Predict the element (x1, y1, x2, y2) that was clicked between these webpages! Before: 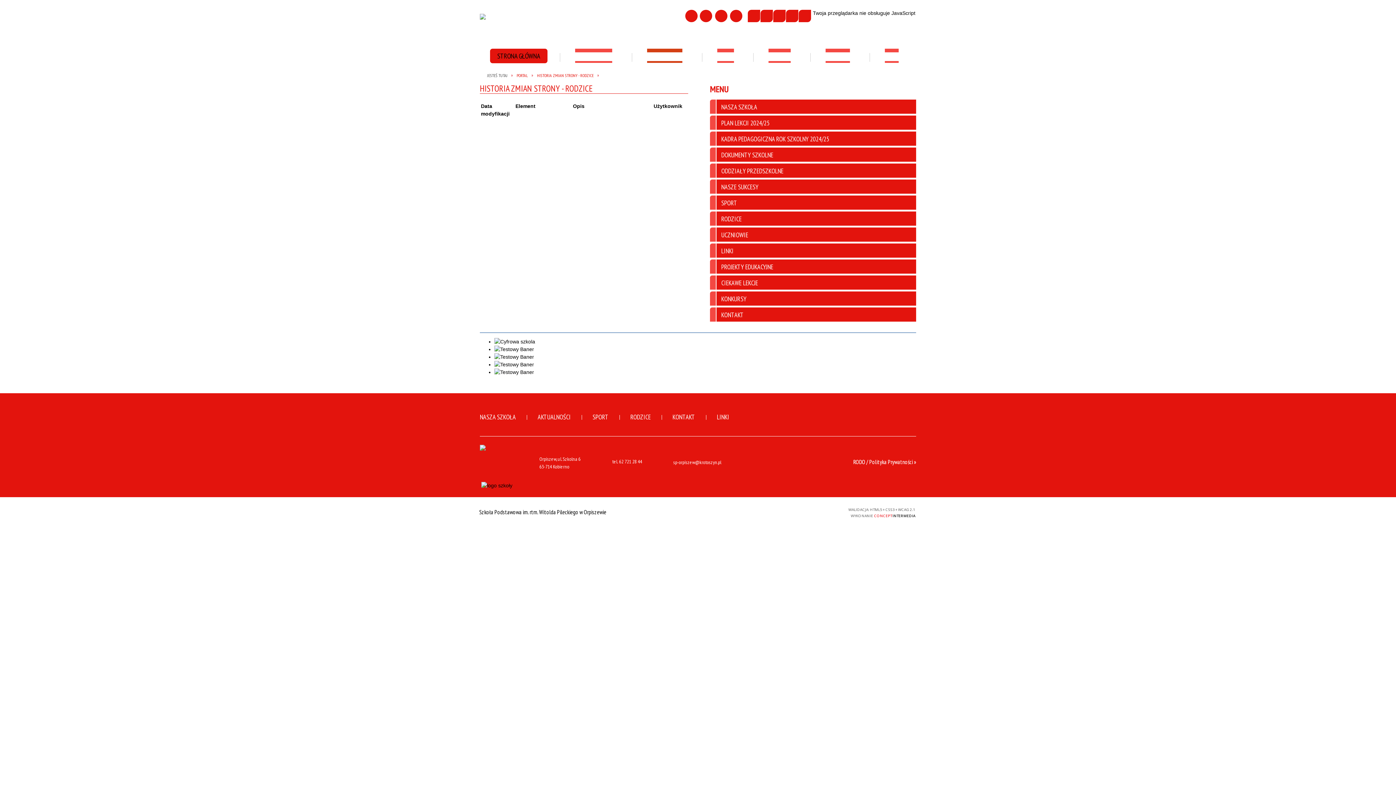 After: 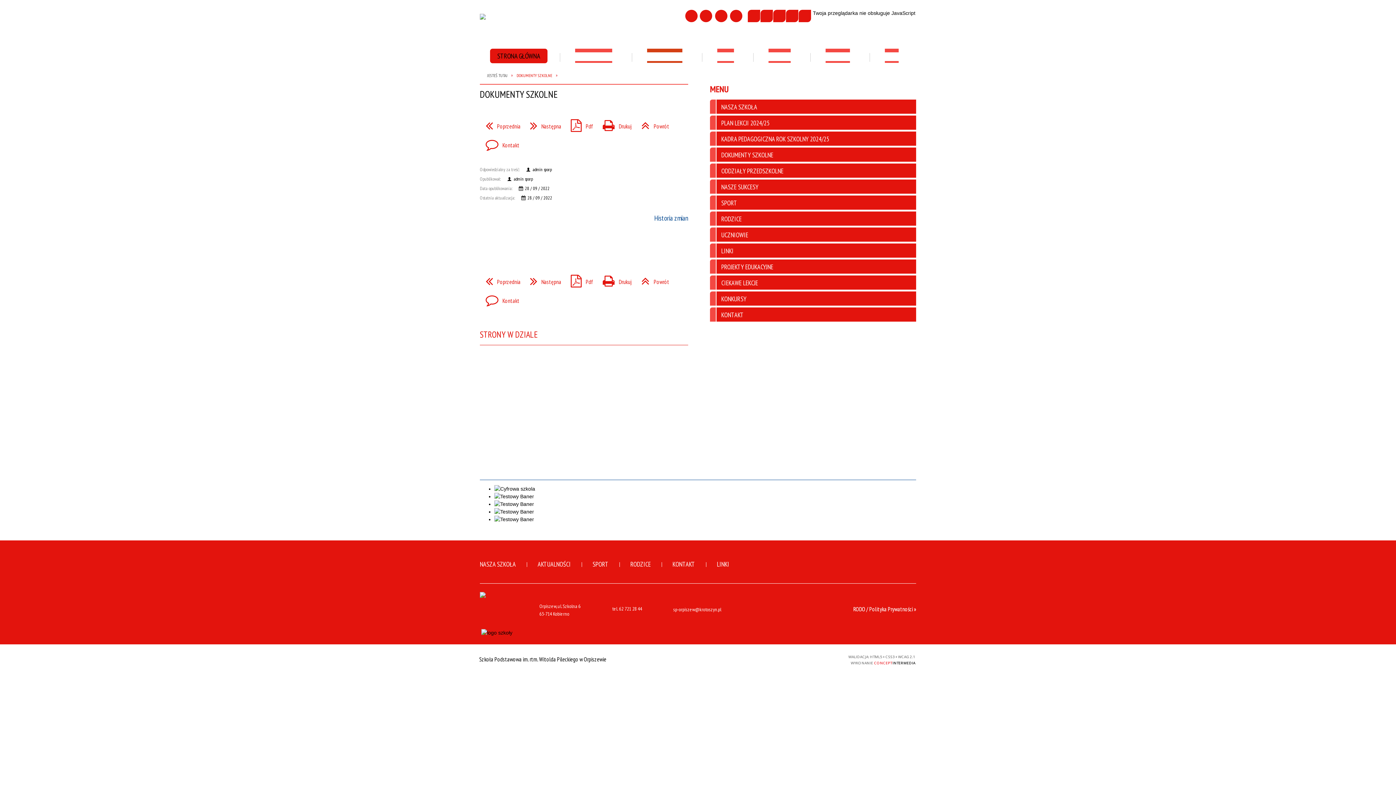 Action: label: DOKUMENTY SZKOLNE bbox: (710, 147, 916, 163)